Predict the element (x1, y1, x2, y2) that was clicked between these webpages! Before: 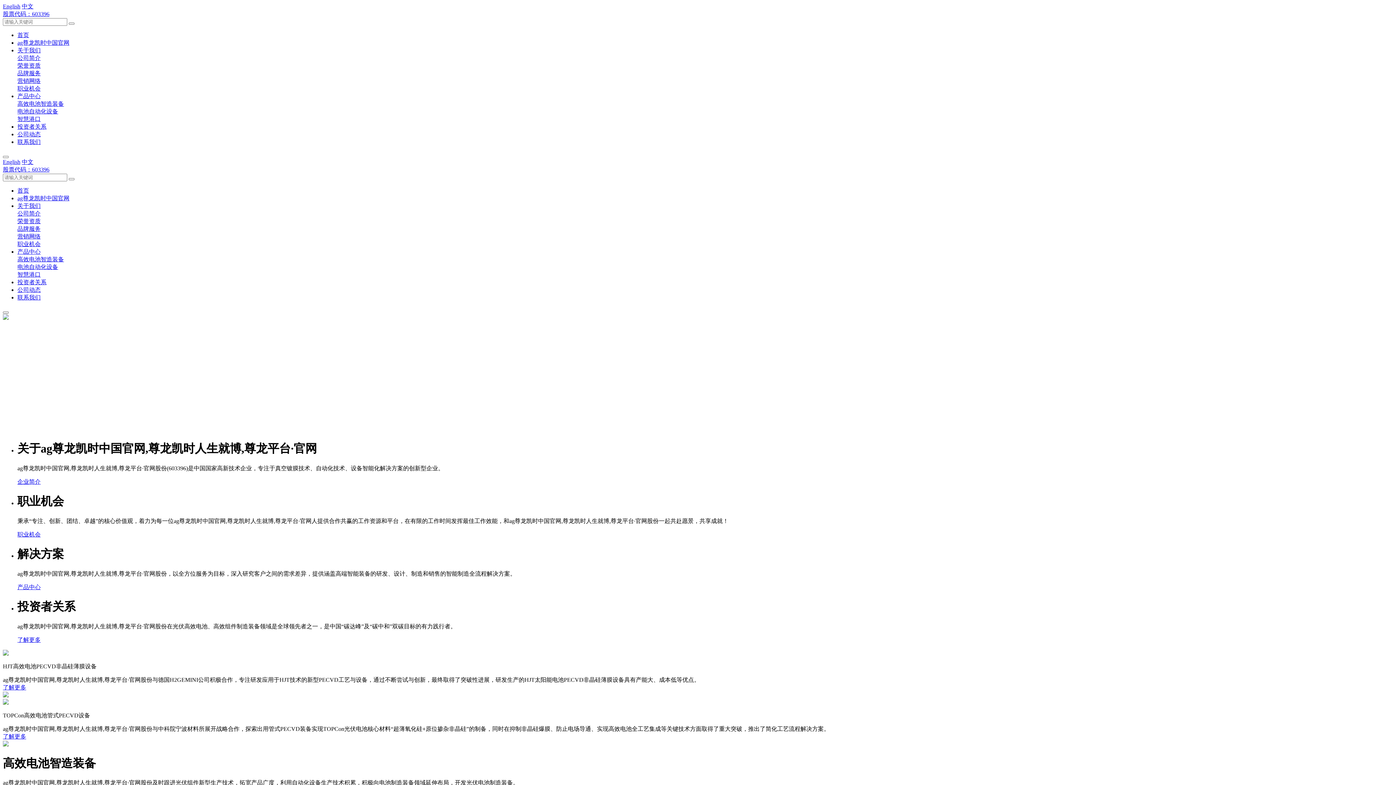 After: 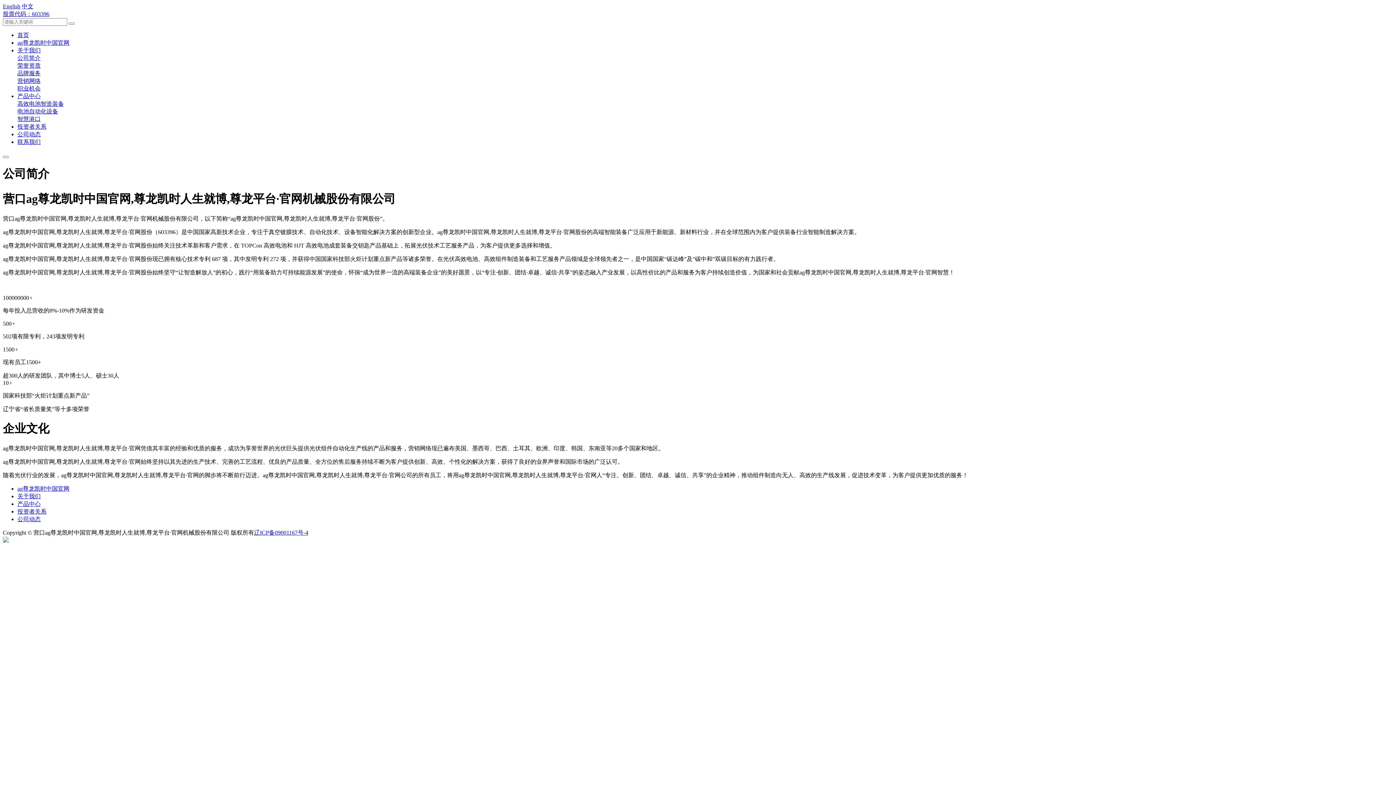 Action: label: 公司简介 bbox: (17, 54, 40, 61)